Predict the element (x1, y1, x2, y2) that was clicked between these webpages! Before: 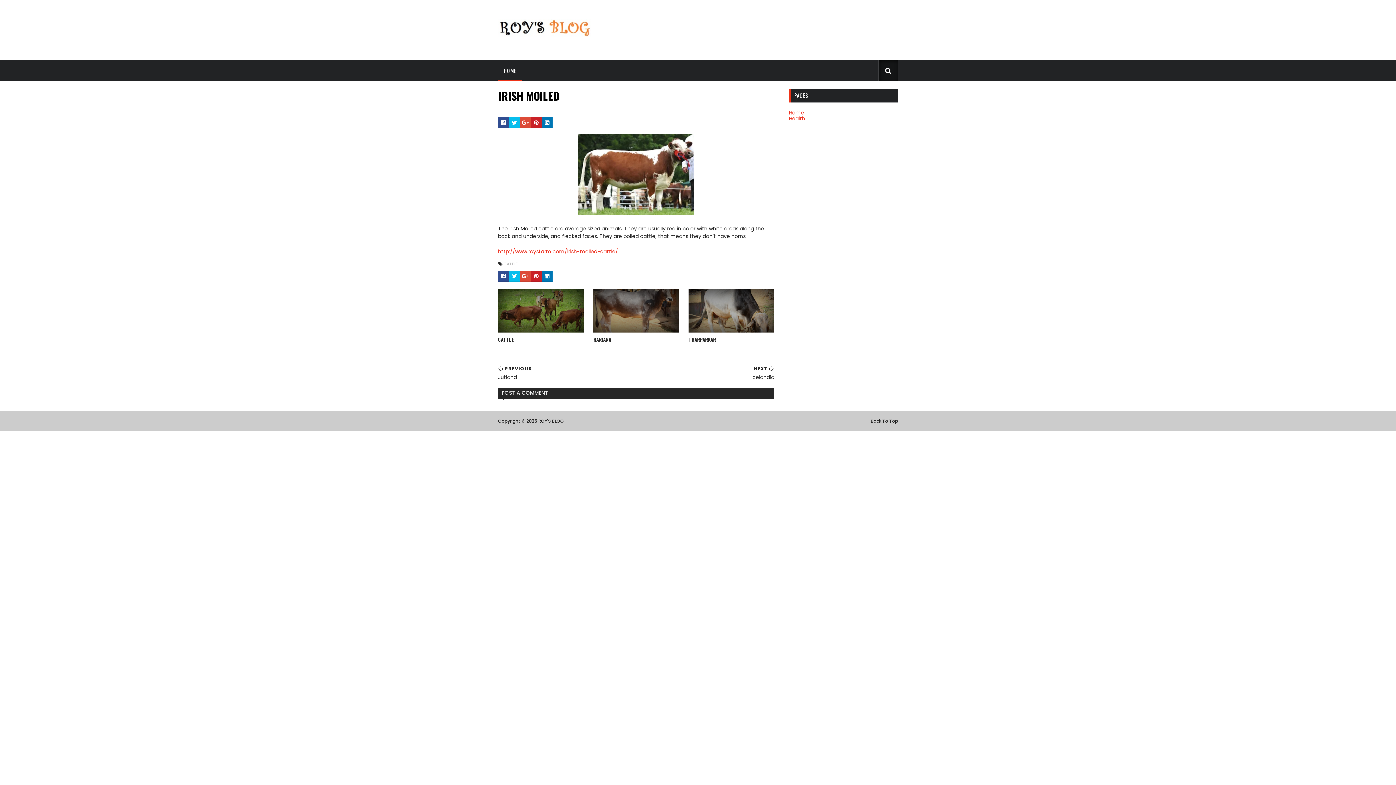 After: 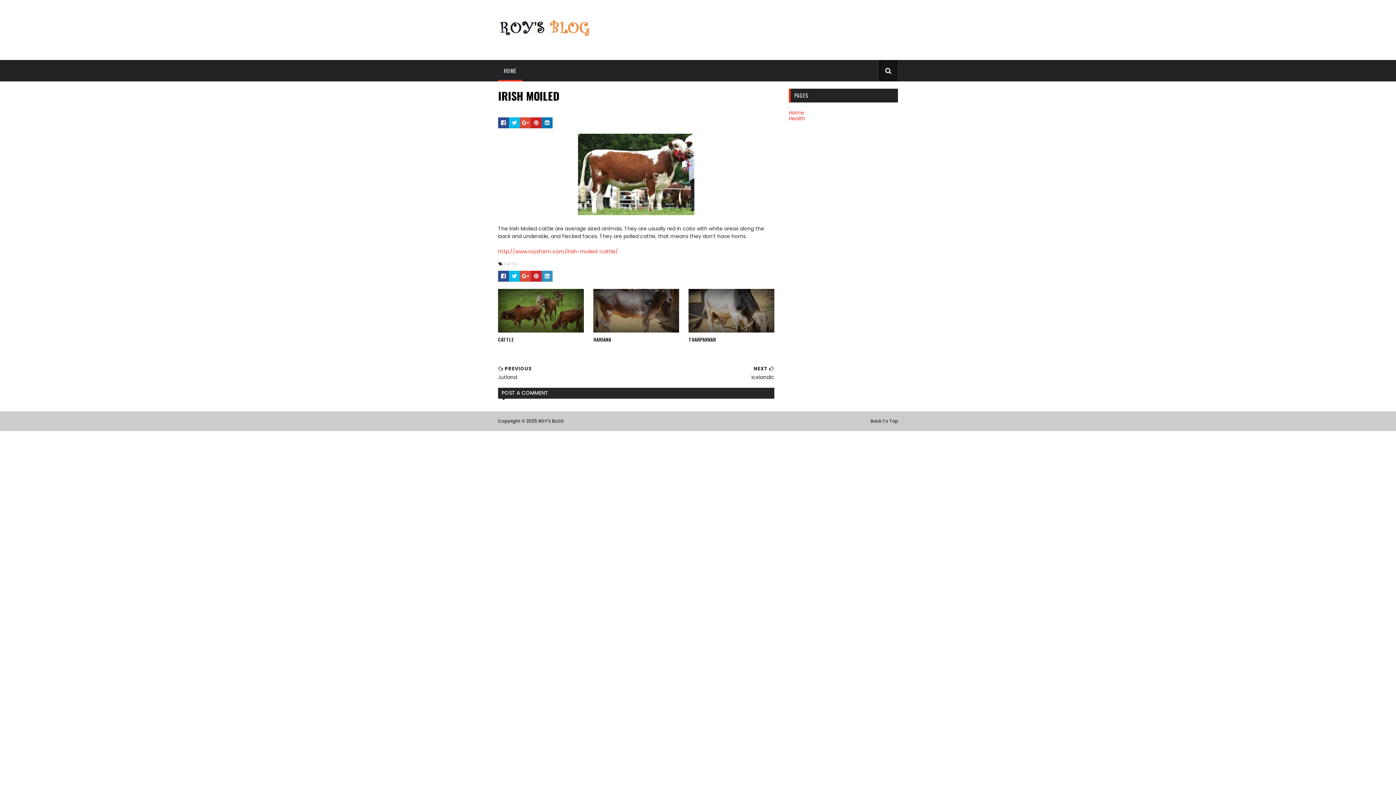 Action: bbox: (541, 270, 552, 281)